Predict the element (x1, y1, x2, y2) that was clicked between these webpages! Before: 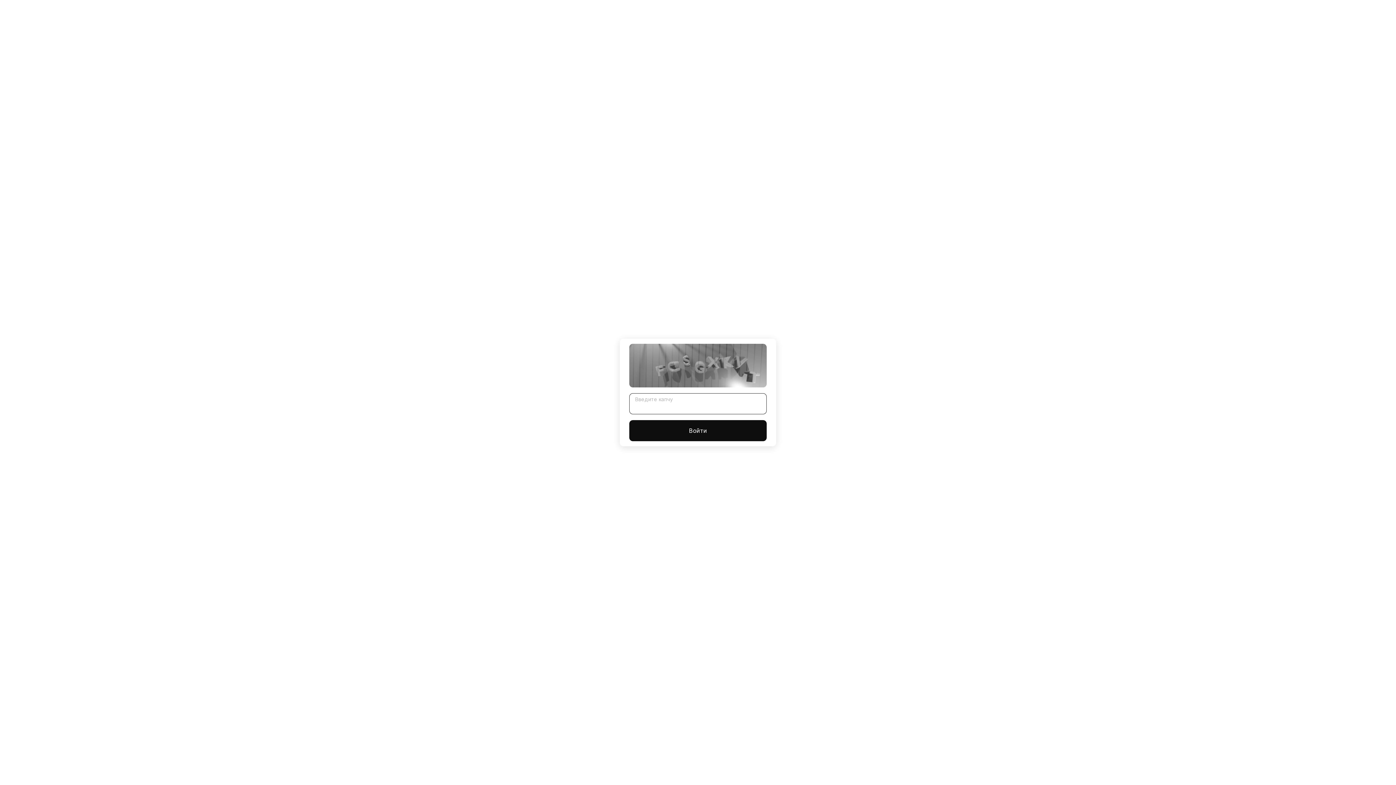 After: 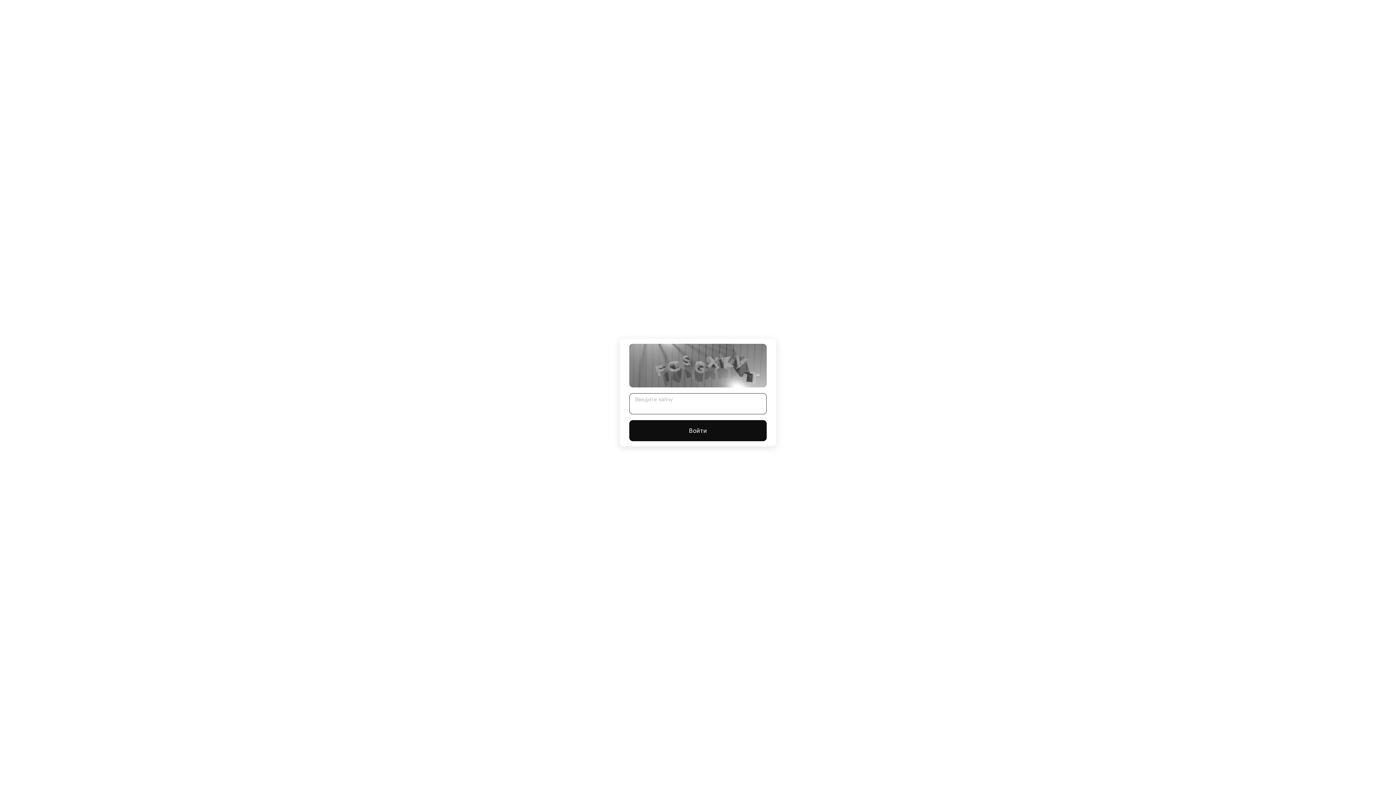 Action: label: Войти bbox: (629, 420, 766, 441)